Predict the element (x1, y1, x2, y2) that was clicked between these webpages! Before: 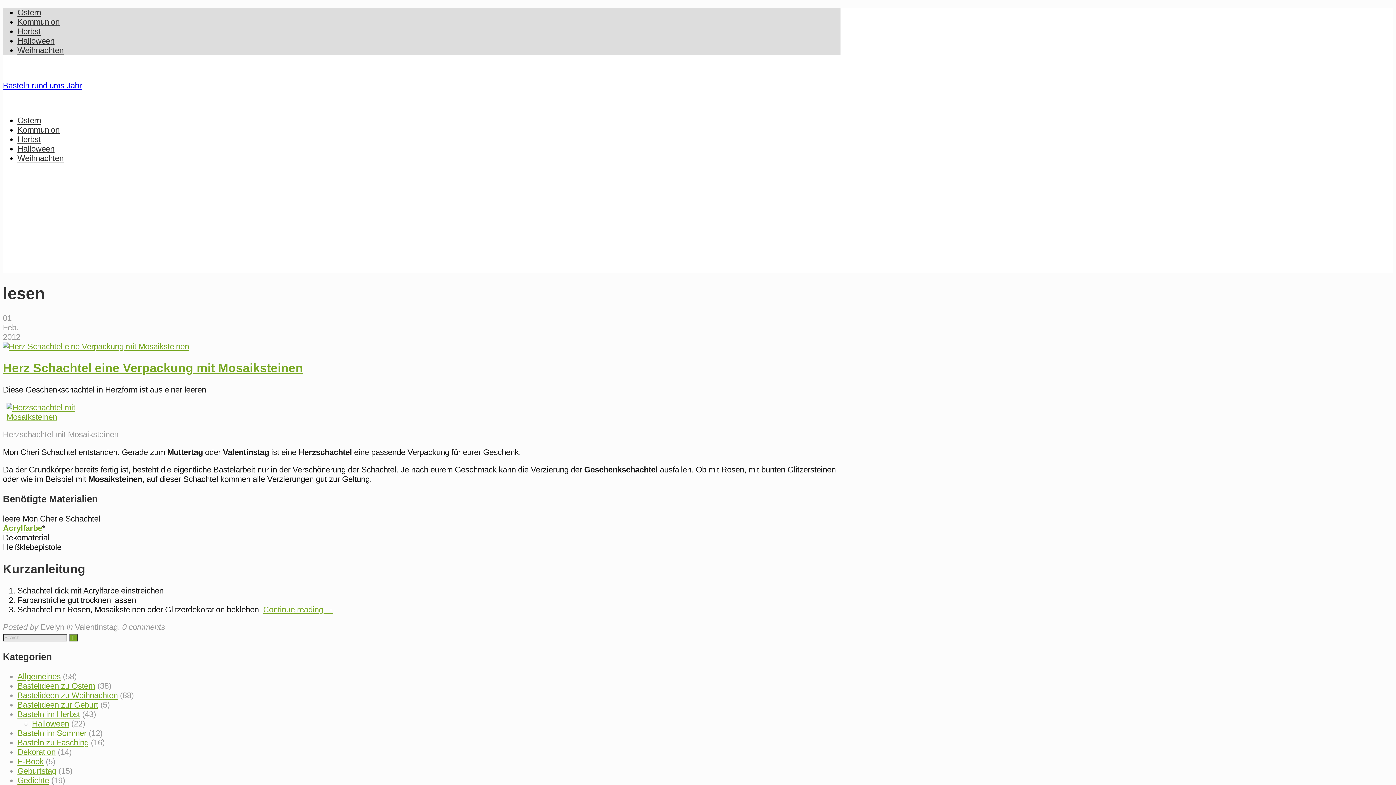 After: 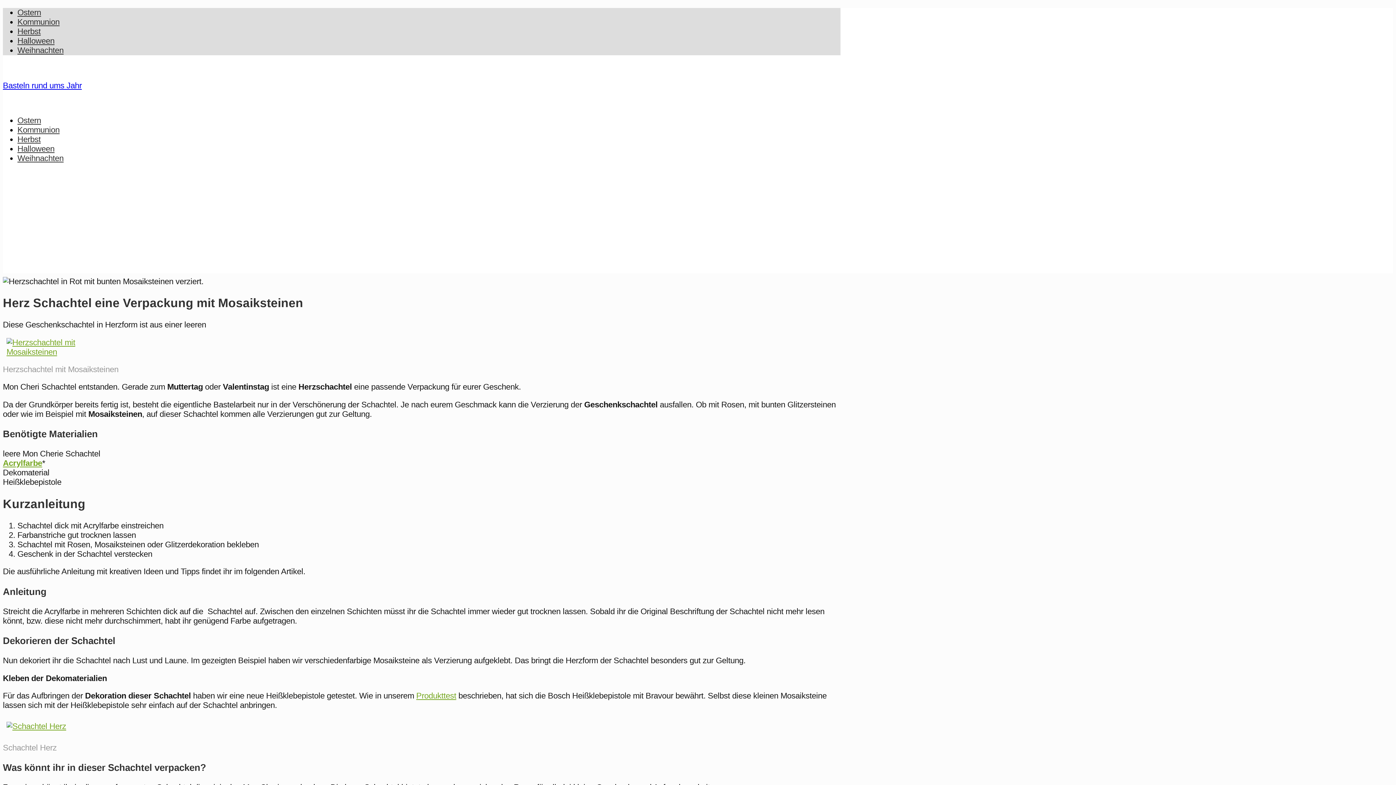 Action: bbox: (2, 361, 303, 375) label: Herz Schachtel eine Verpackung mit Mosaiksteinen